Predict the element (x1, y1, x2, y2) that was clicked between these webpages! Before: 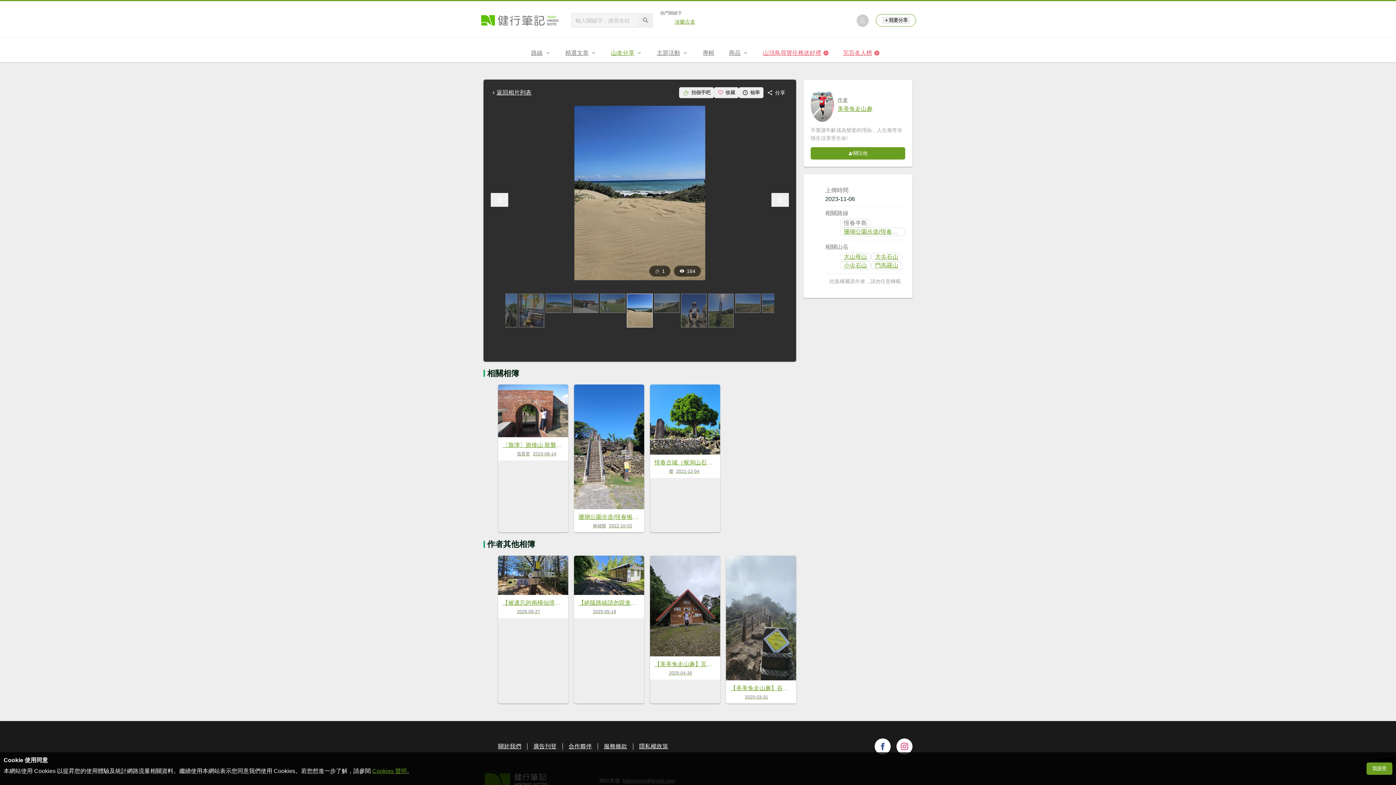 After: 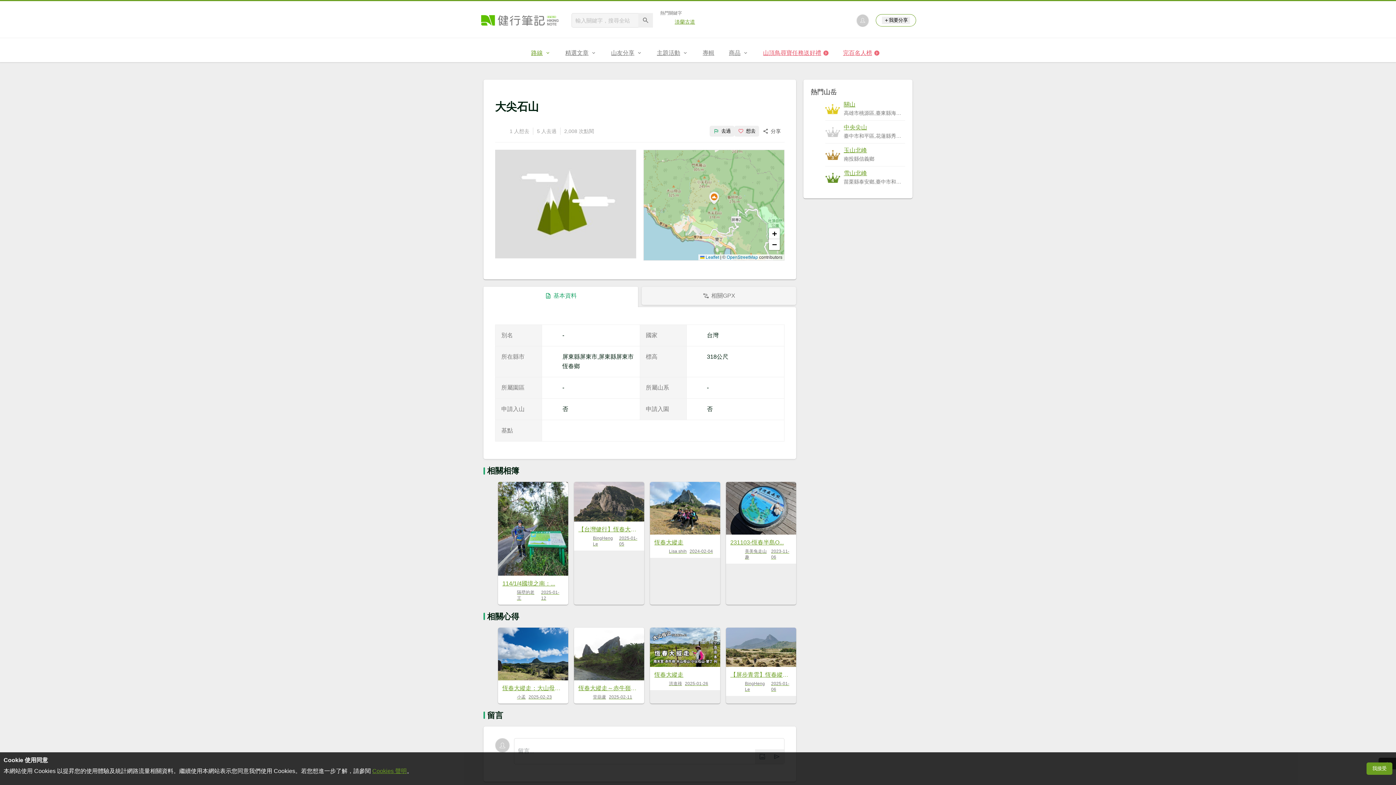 Action: bbox: (875, 253, 898, 260) label: 大尖石山